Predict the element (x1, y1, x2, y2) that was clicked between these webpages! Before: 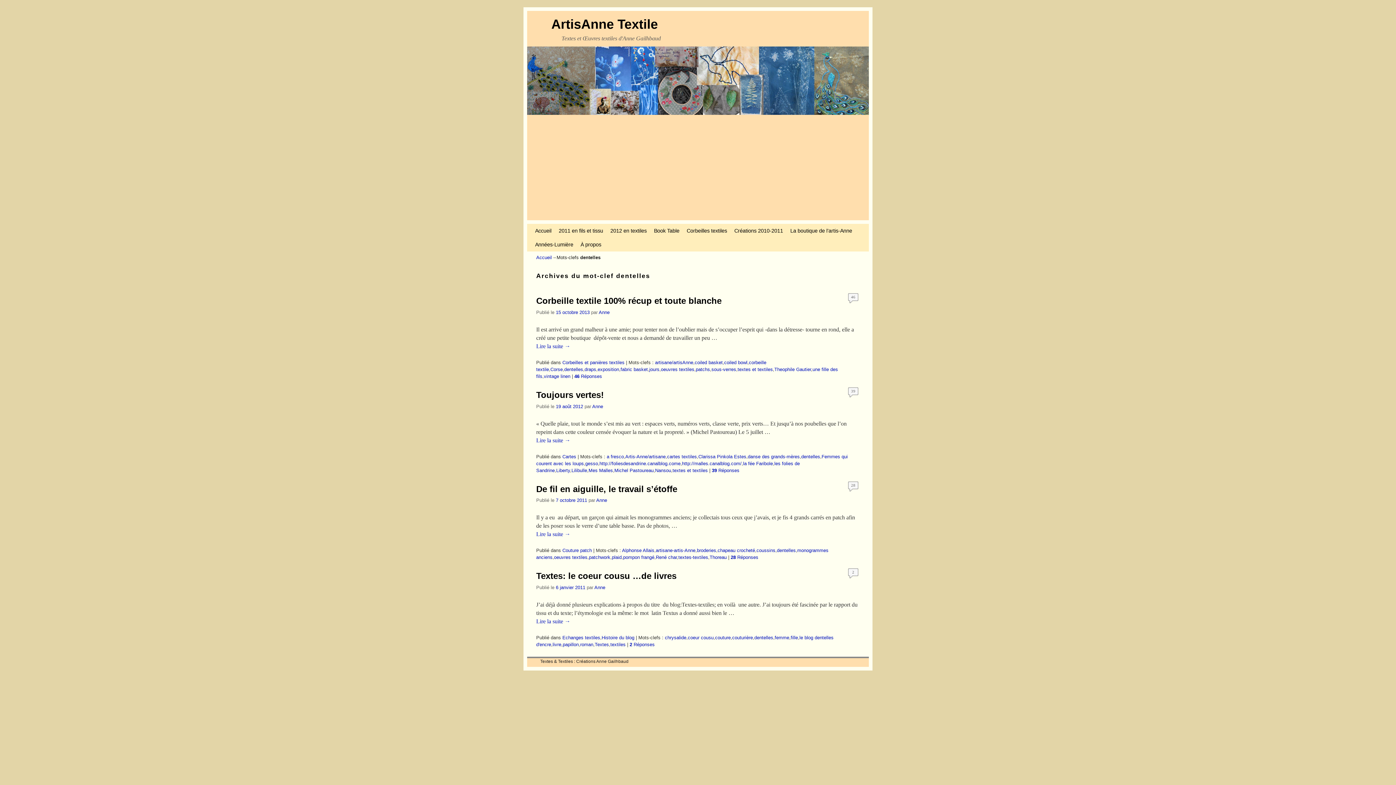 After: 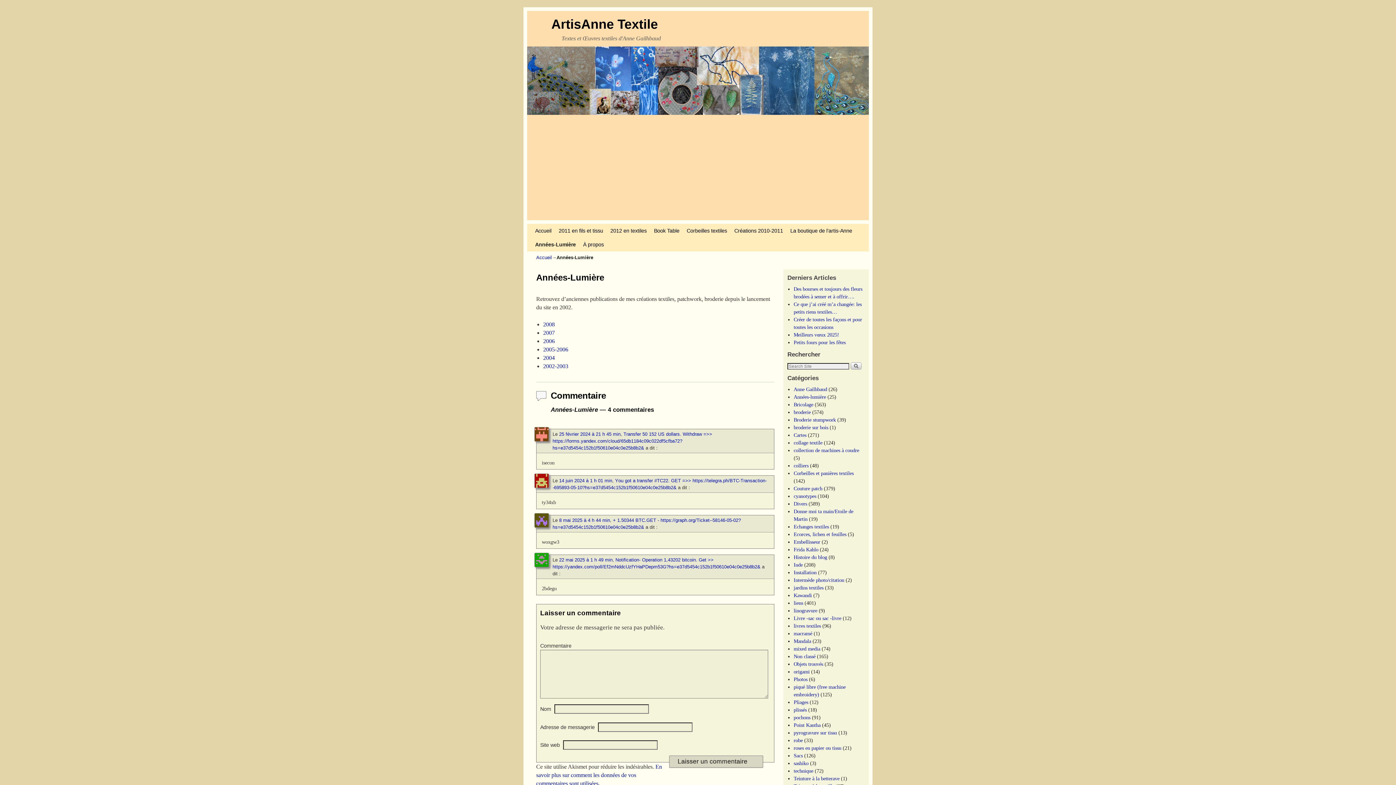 Action: bbox: (531, 237, 577, 251) label: Années-Lumière